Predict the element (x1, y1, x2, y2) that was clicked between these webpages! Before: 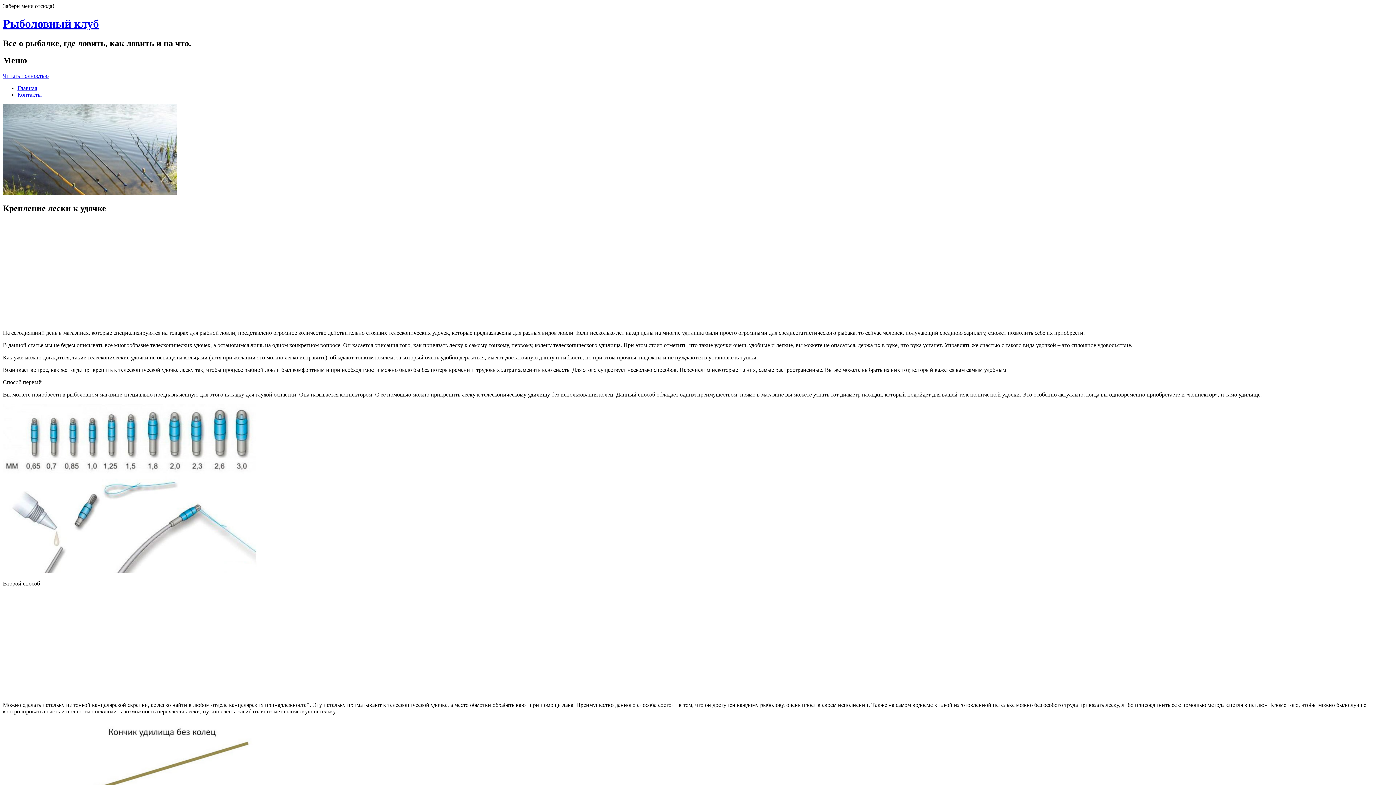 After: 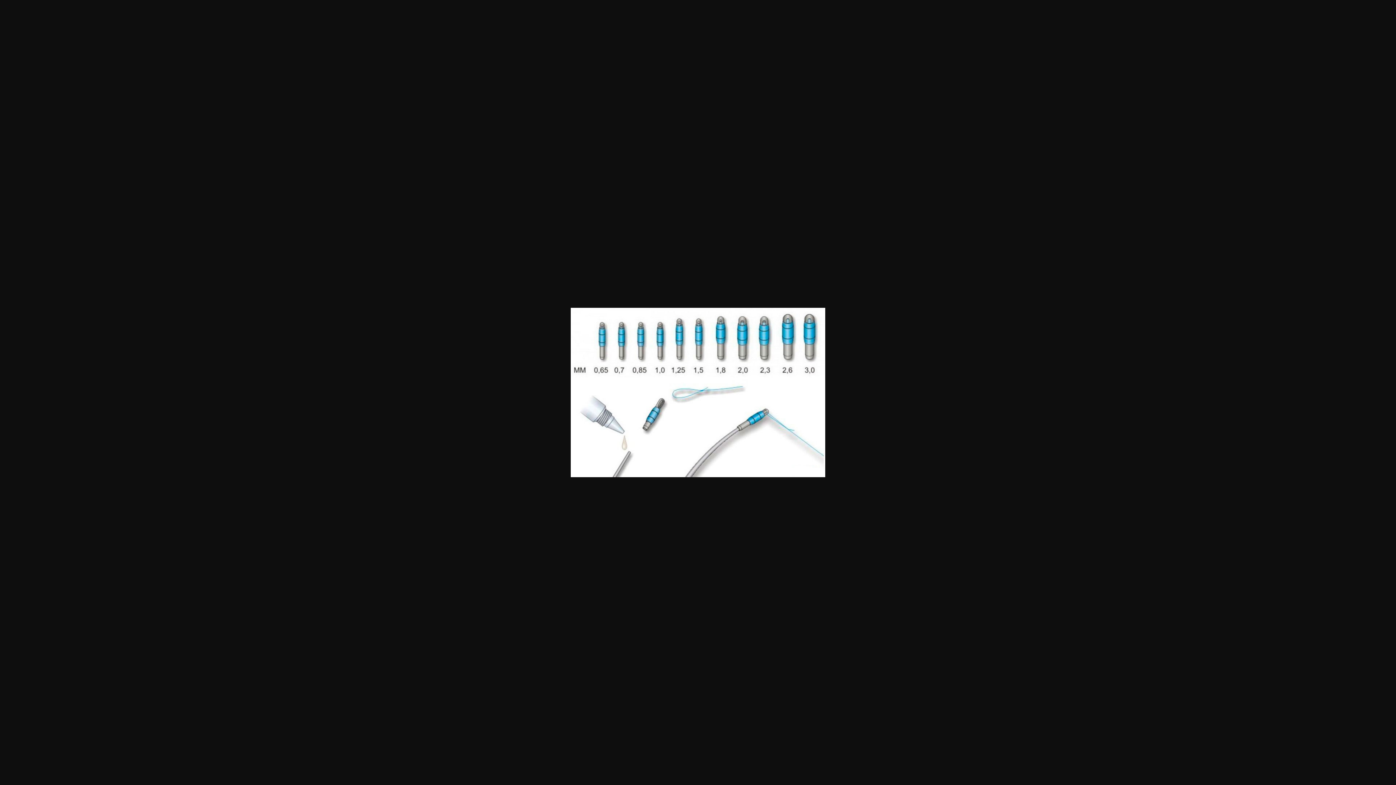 Action: bbox: (2, 568, 257, 574)